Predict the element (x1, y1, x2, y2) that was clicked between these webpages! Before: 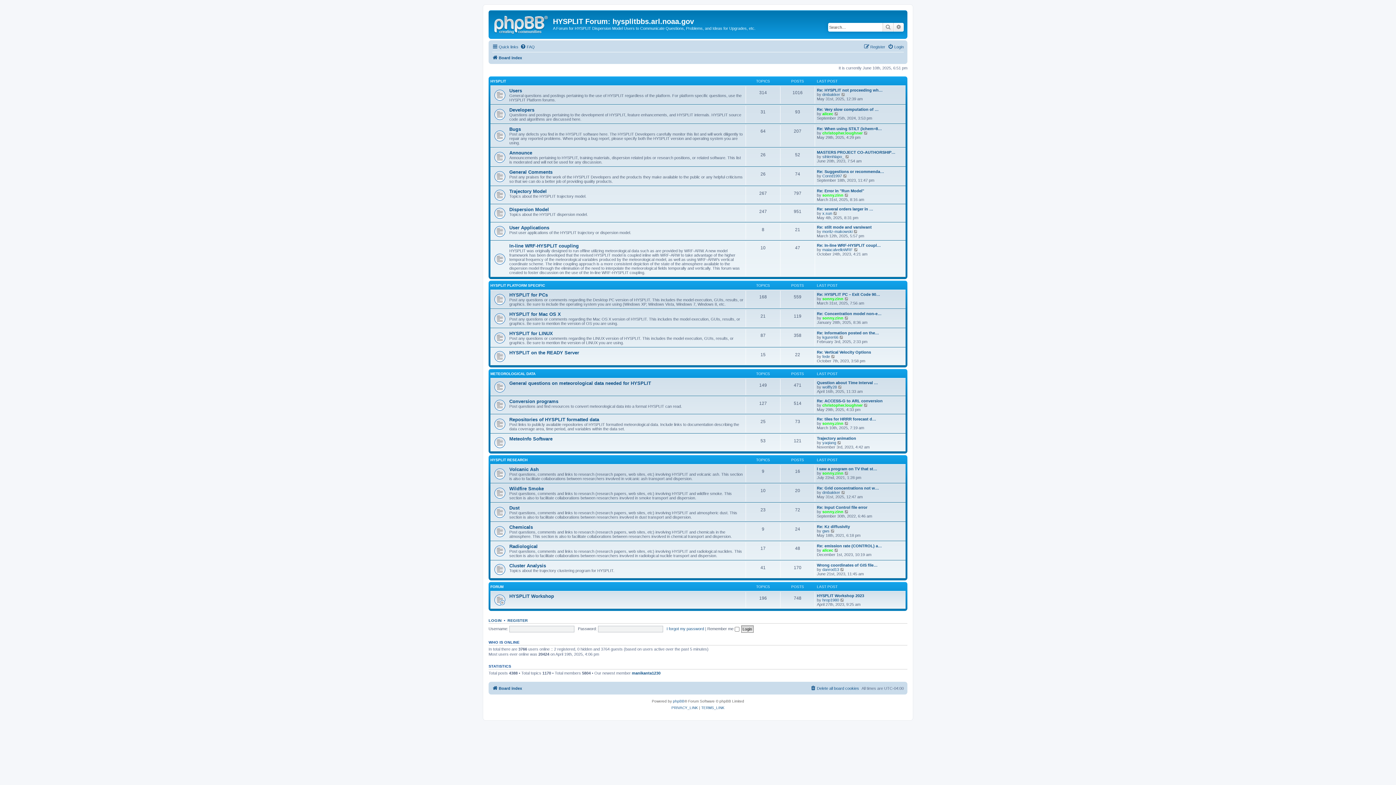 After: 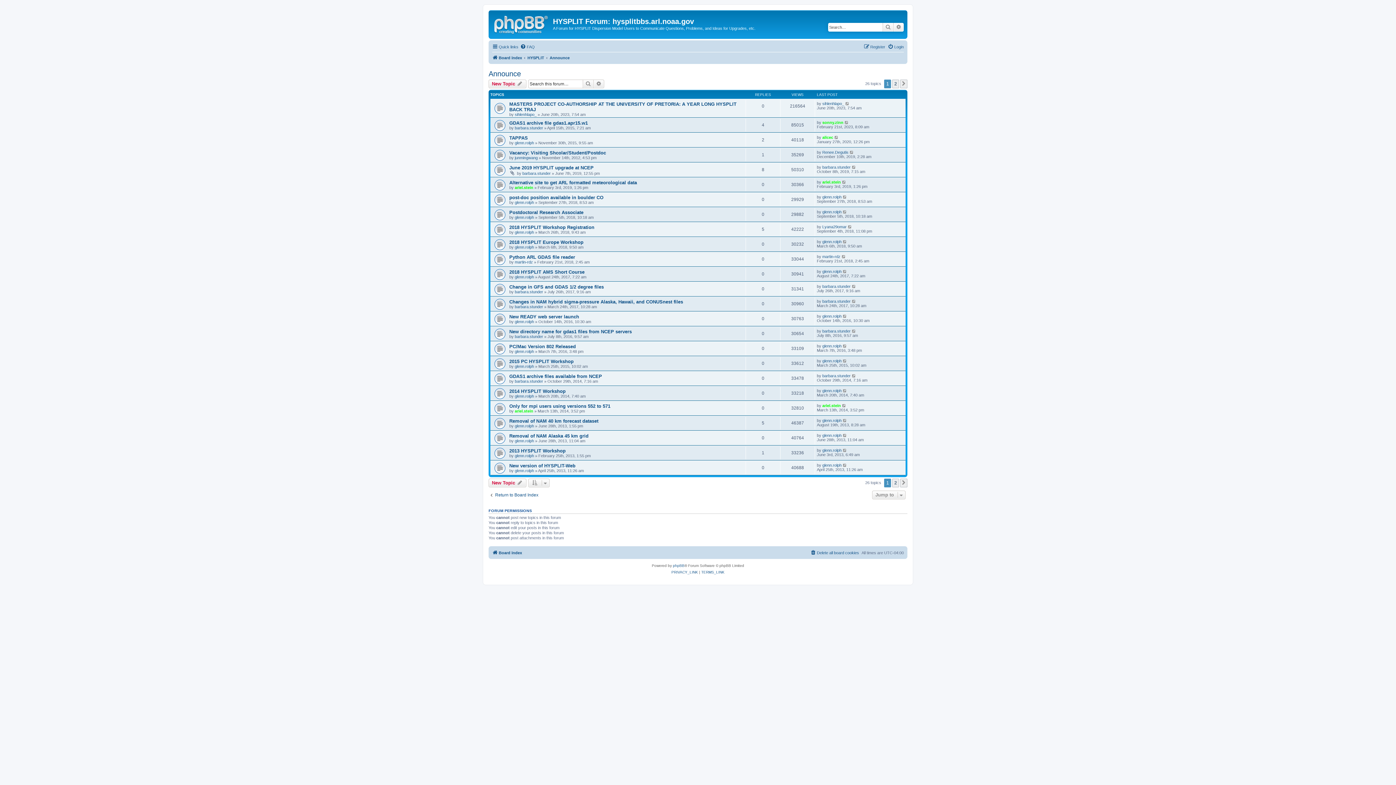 Action: bbox: (509, 150, 532, 155) label: Announce